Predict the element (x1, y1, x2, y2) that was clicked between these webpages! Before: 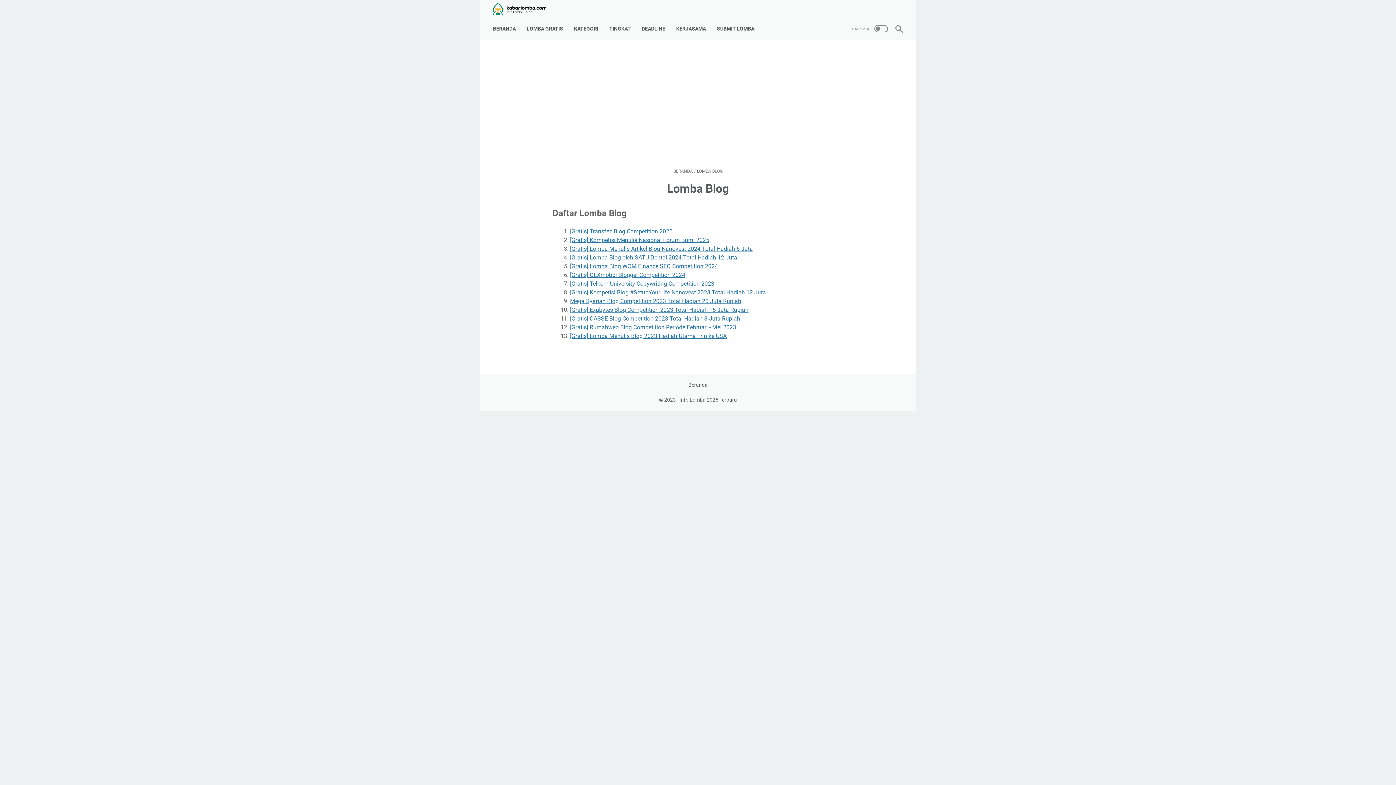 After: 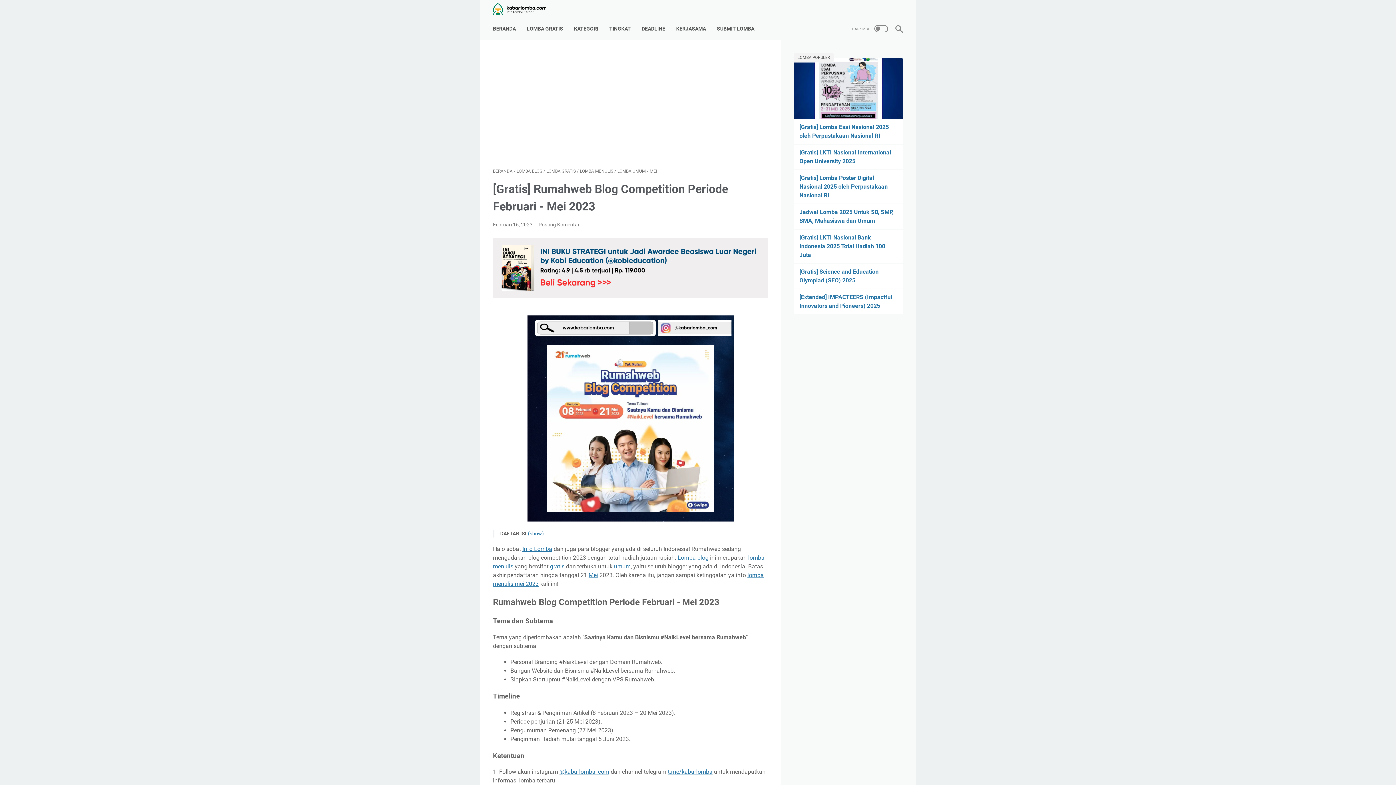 Action: label: [Gratis] Rumahweb Blog Competition Periode Februari - Mei 2023 bbox: (570, 323, 736, 330)